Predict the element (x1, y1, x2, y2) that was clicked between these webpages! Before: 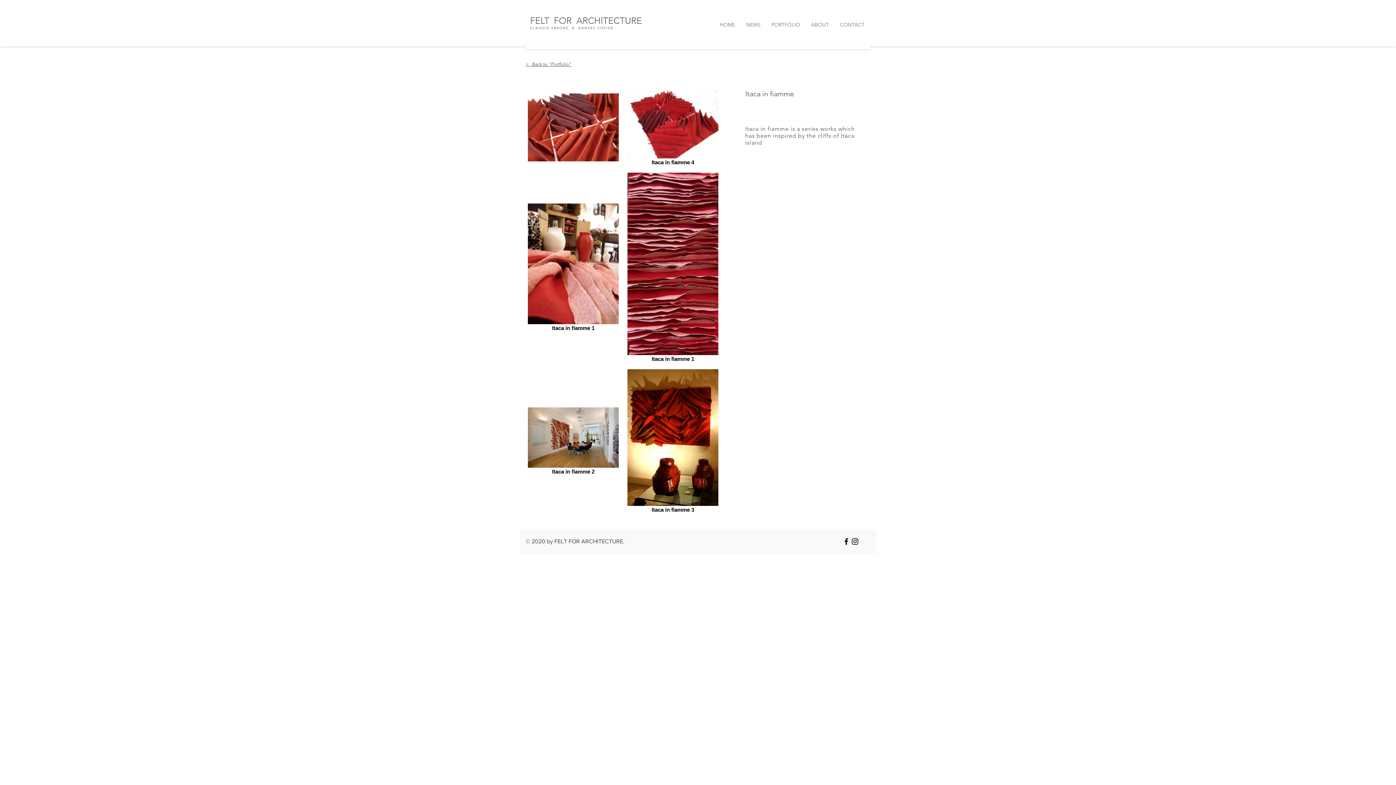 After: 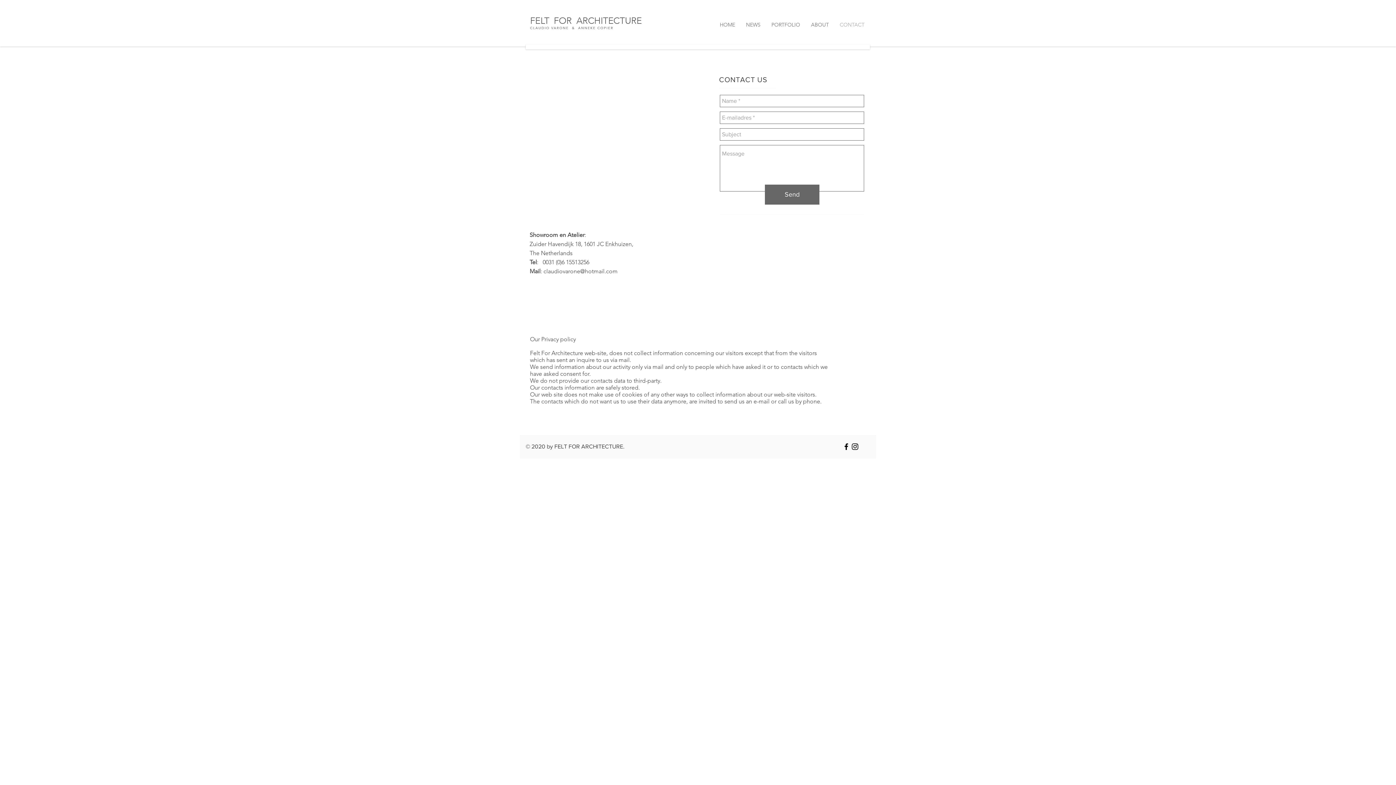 Action: bbox: (834, 21, 870, 28) label: CONTACT